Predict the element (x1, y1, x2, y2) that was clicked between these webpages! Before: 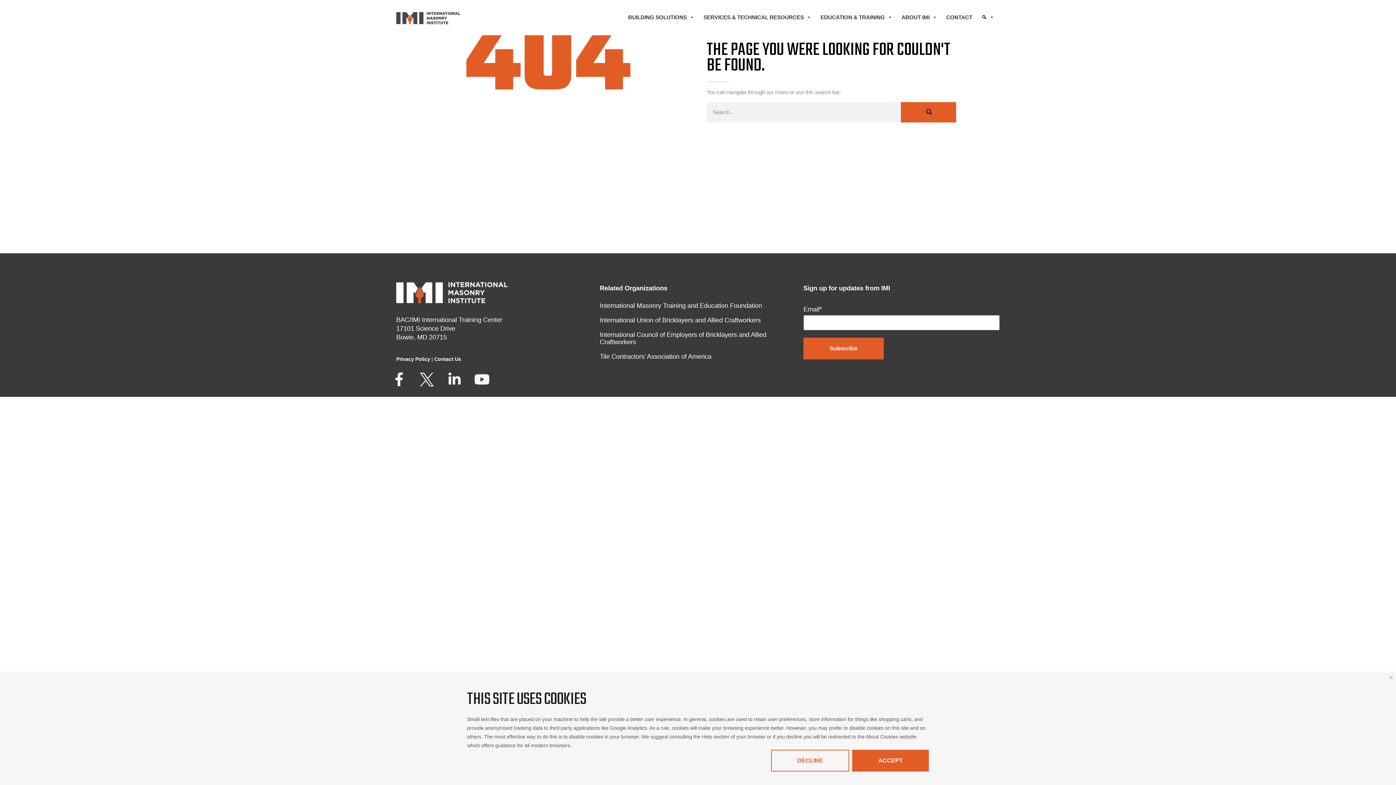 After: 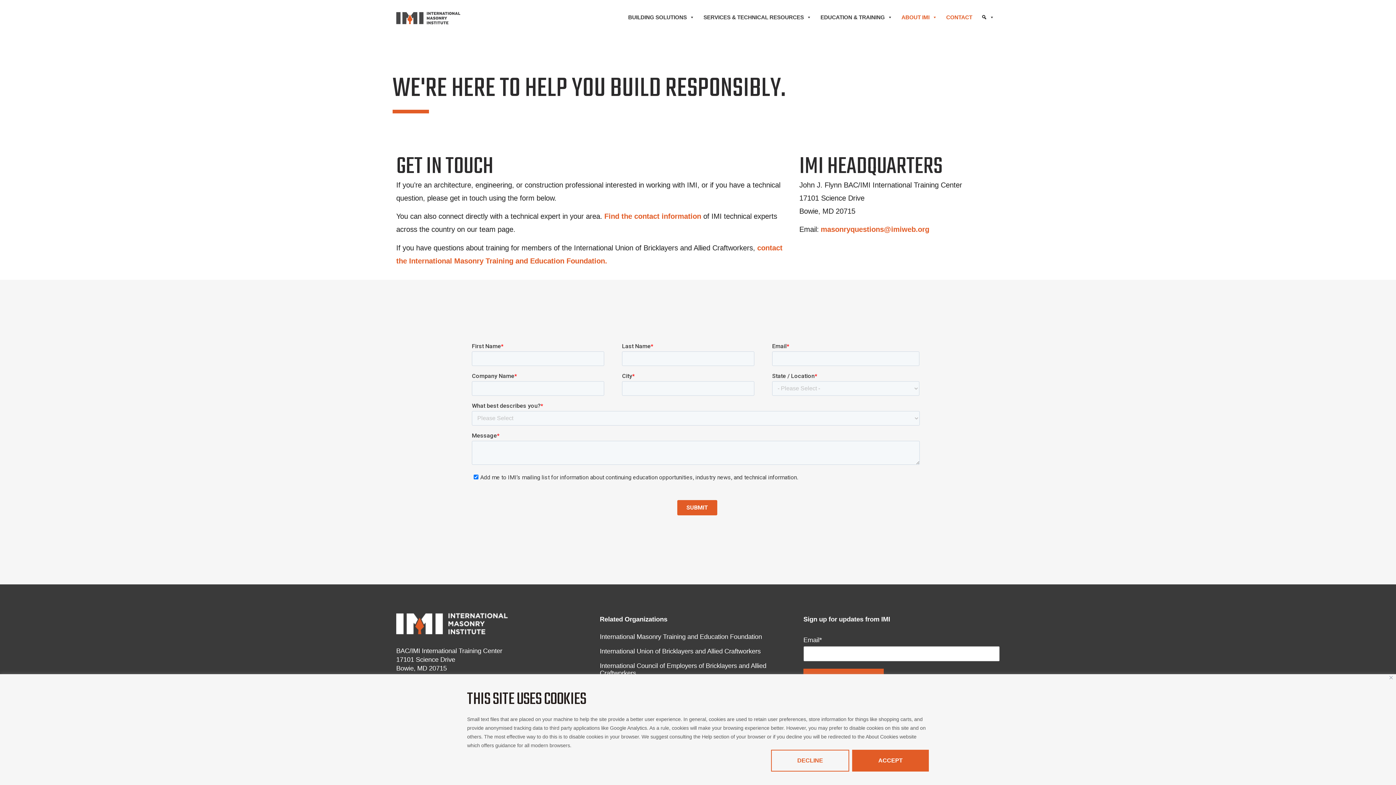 Action: bbox: (942, 10, 976, 24) label: CONTACT